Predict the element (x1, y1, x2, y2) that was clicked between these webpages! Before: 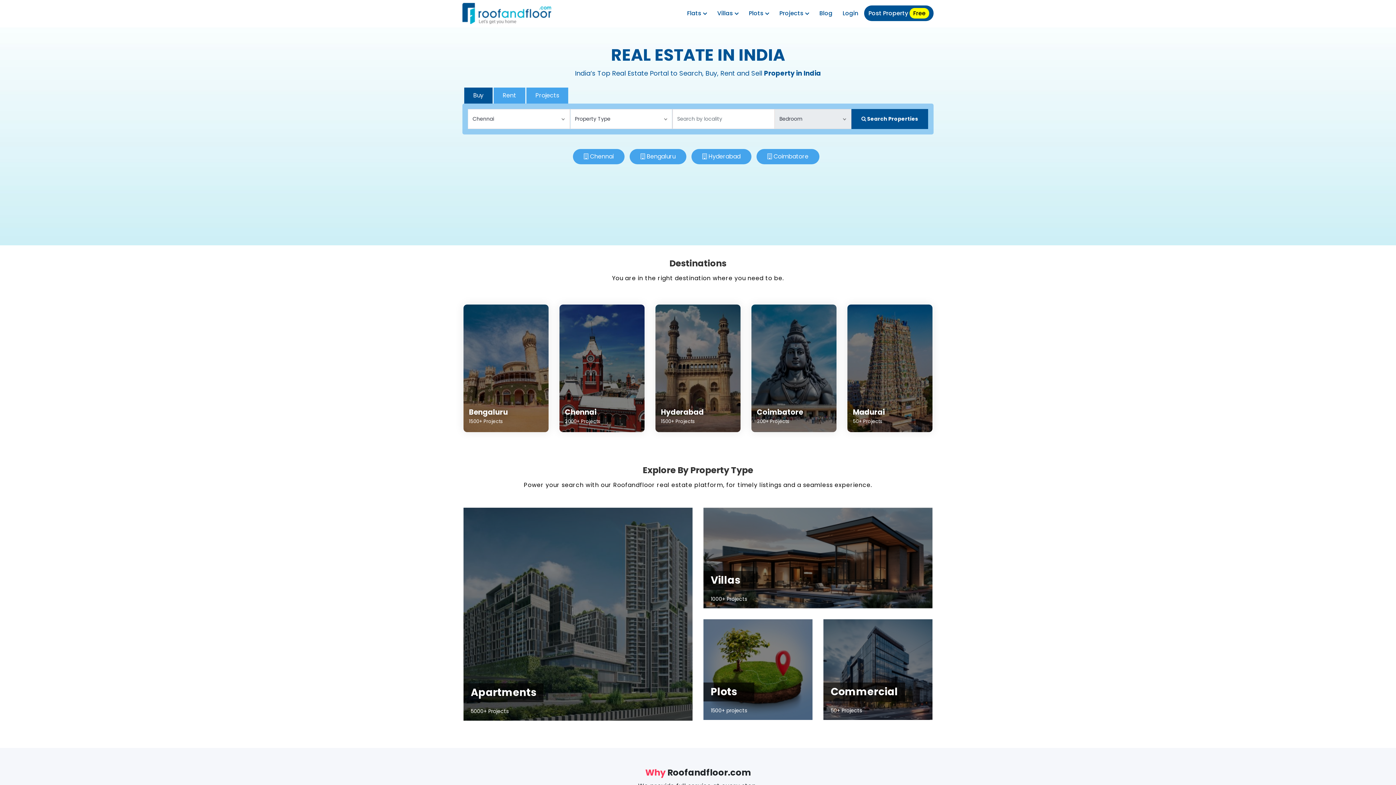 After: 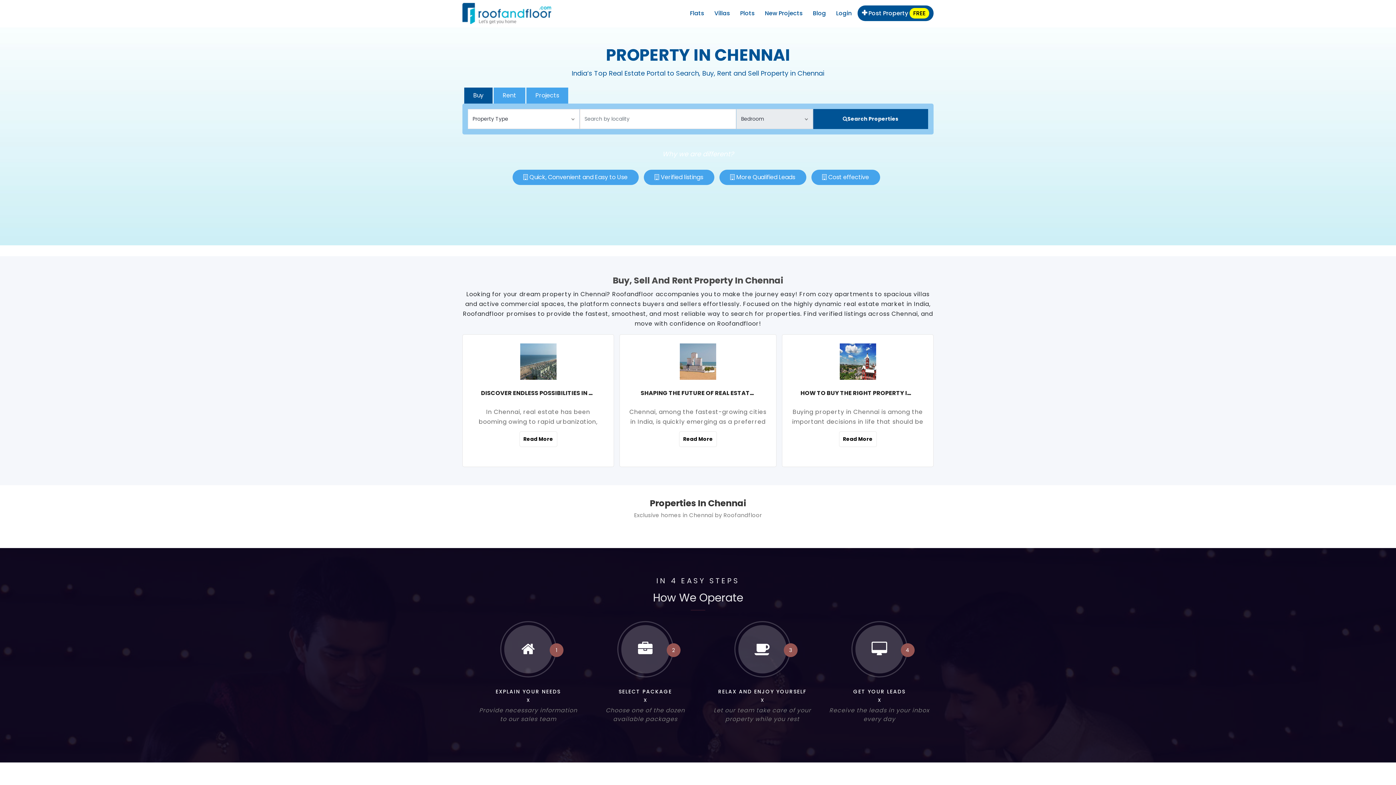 Action: bbox: (559, 304, 644, 432) label: Chennai
2000+ Projects